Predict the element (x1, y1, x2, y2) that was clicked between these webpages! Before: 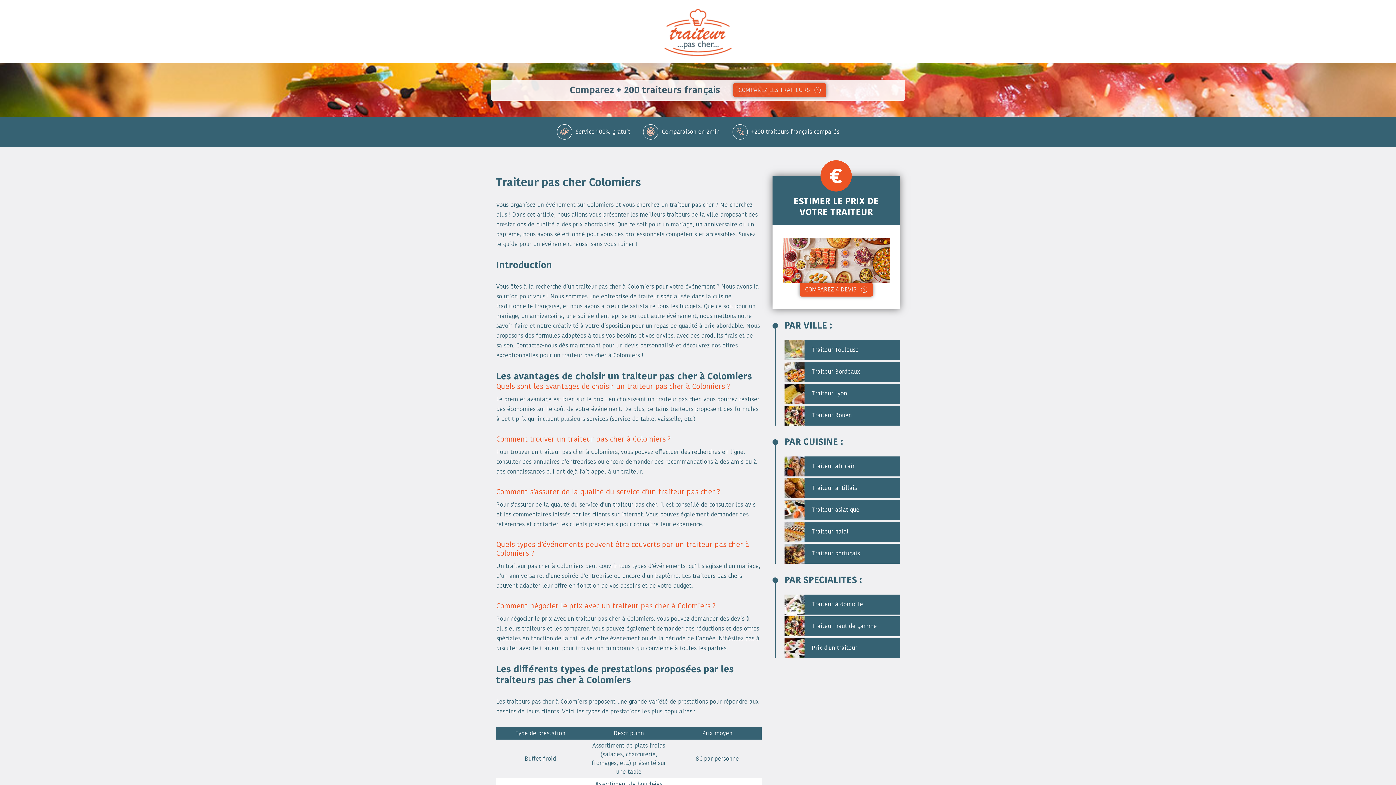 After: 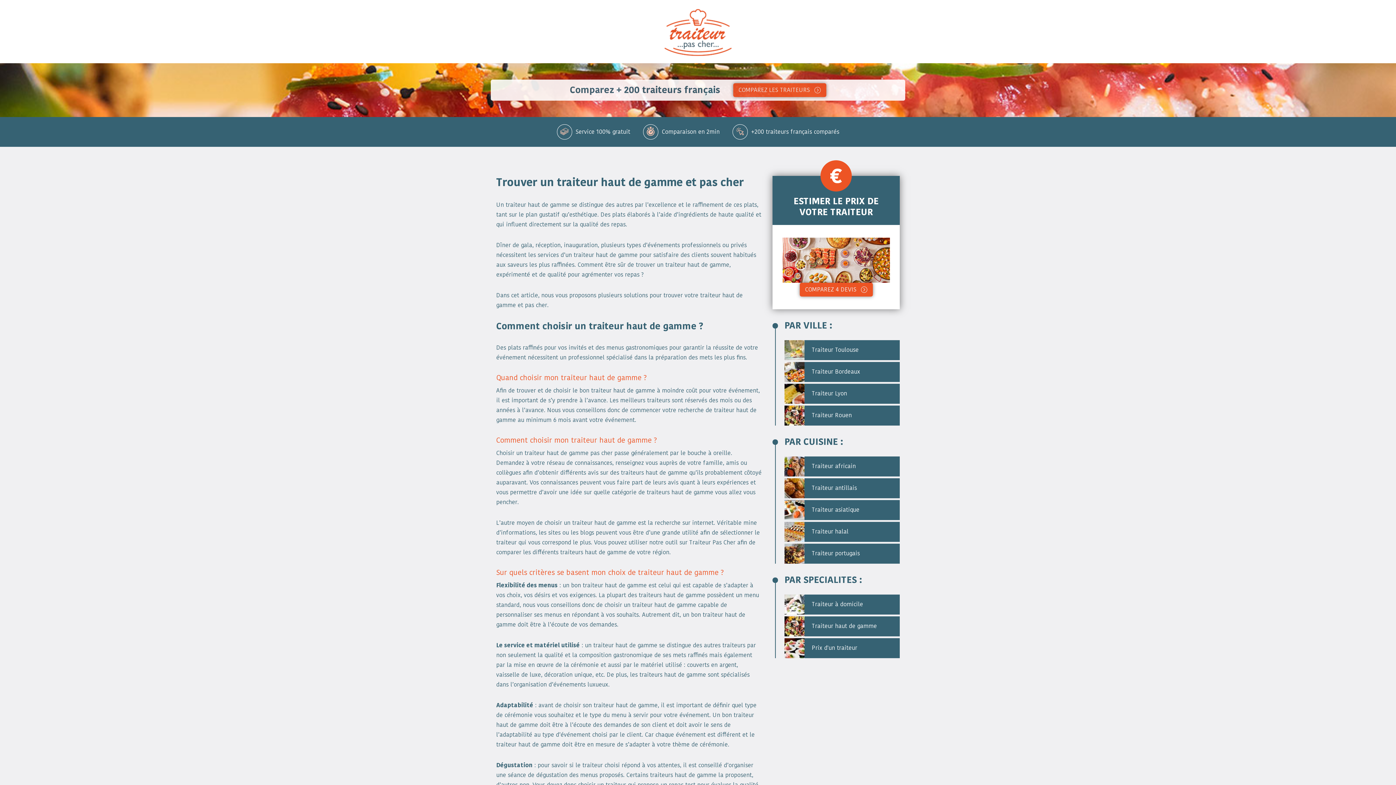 Action: bbox: (784, 616, 900, 636) label:  Traiteur haut de gamme